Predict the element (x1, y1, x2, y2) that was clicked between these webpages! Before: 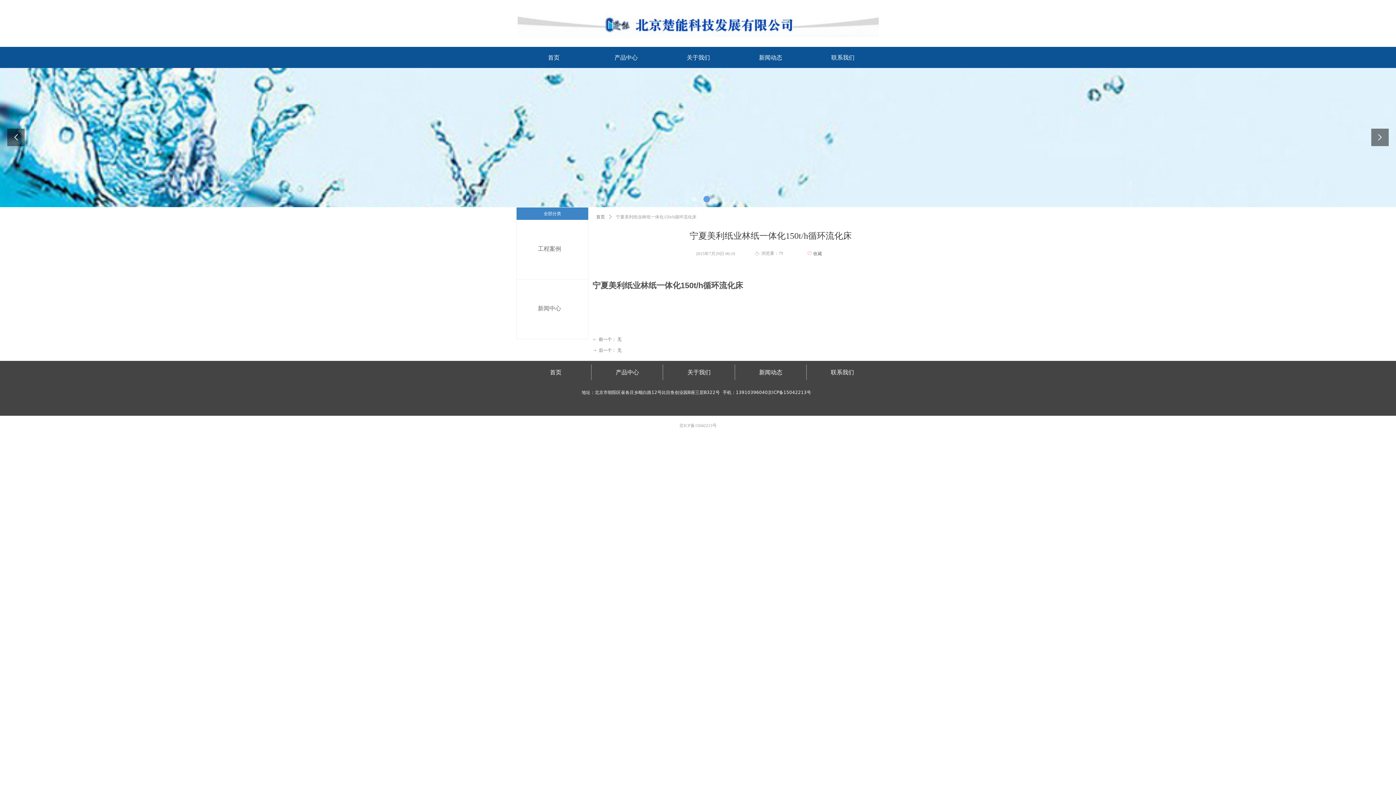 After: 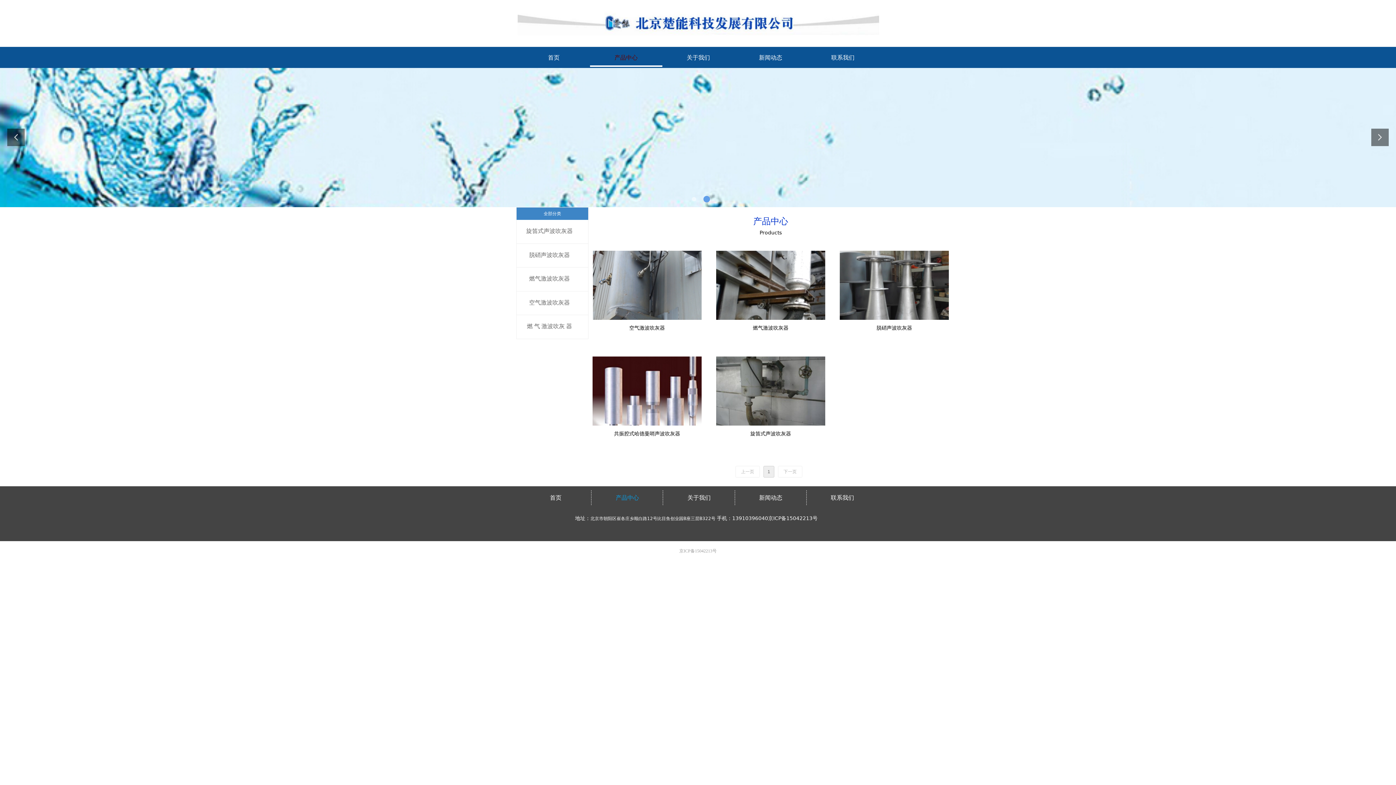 Action: bbox: (591, 365, 663, 380) label: 产品中心